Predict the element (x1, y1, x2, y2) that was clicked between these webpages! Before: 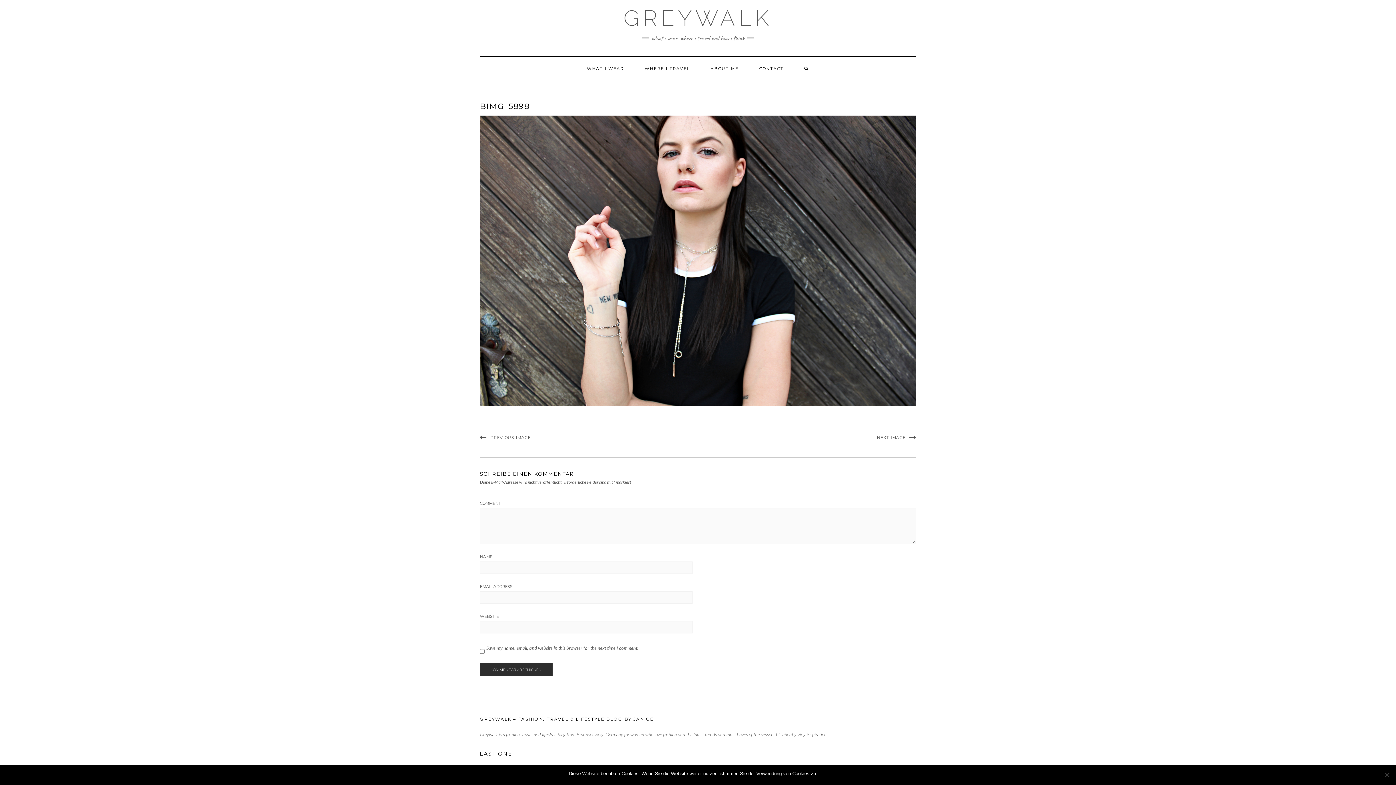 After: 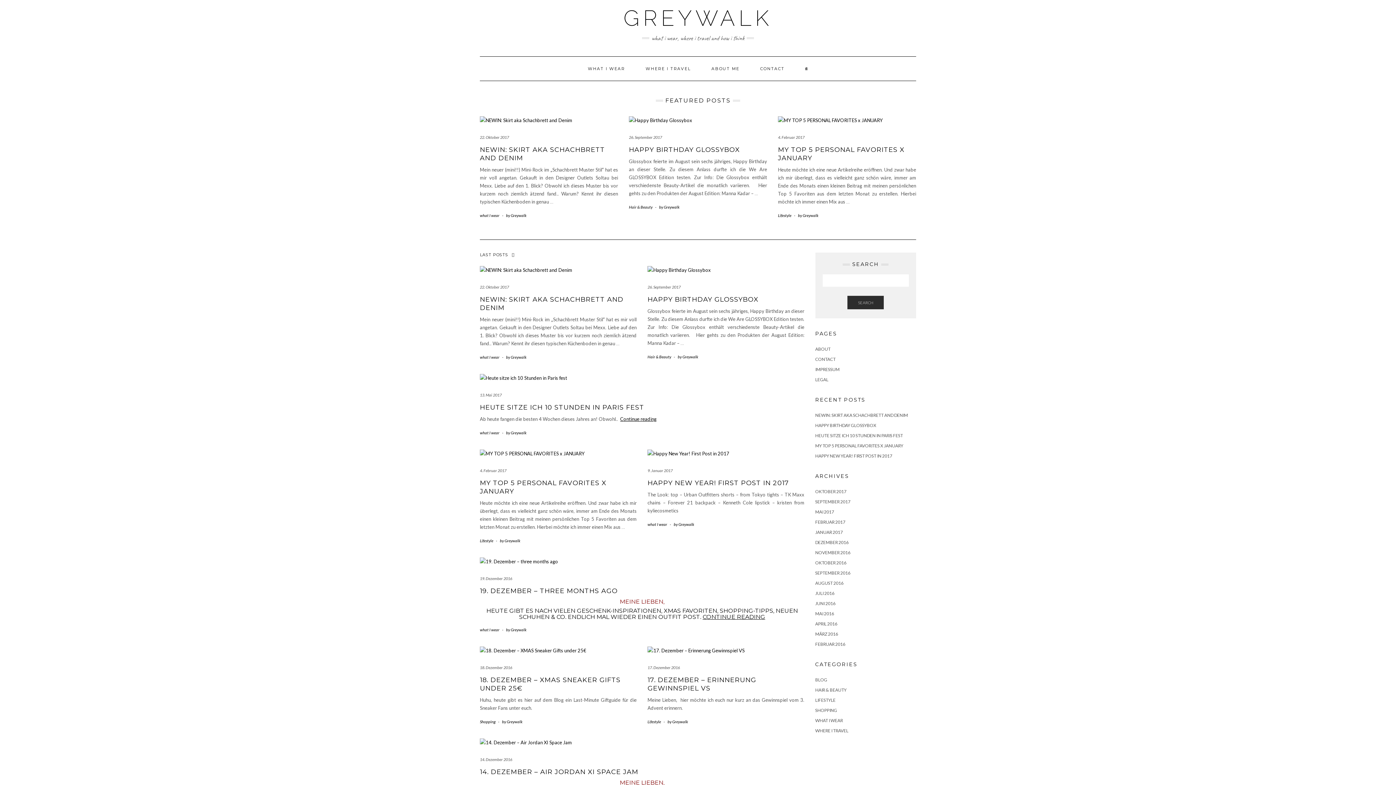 Action: label: GREYWALK bbox: (623, 5, 772, 30)